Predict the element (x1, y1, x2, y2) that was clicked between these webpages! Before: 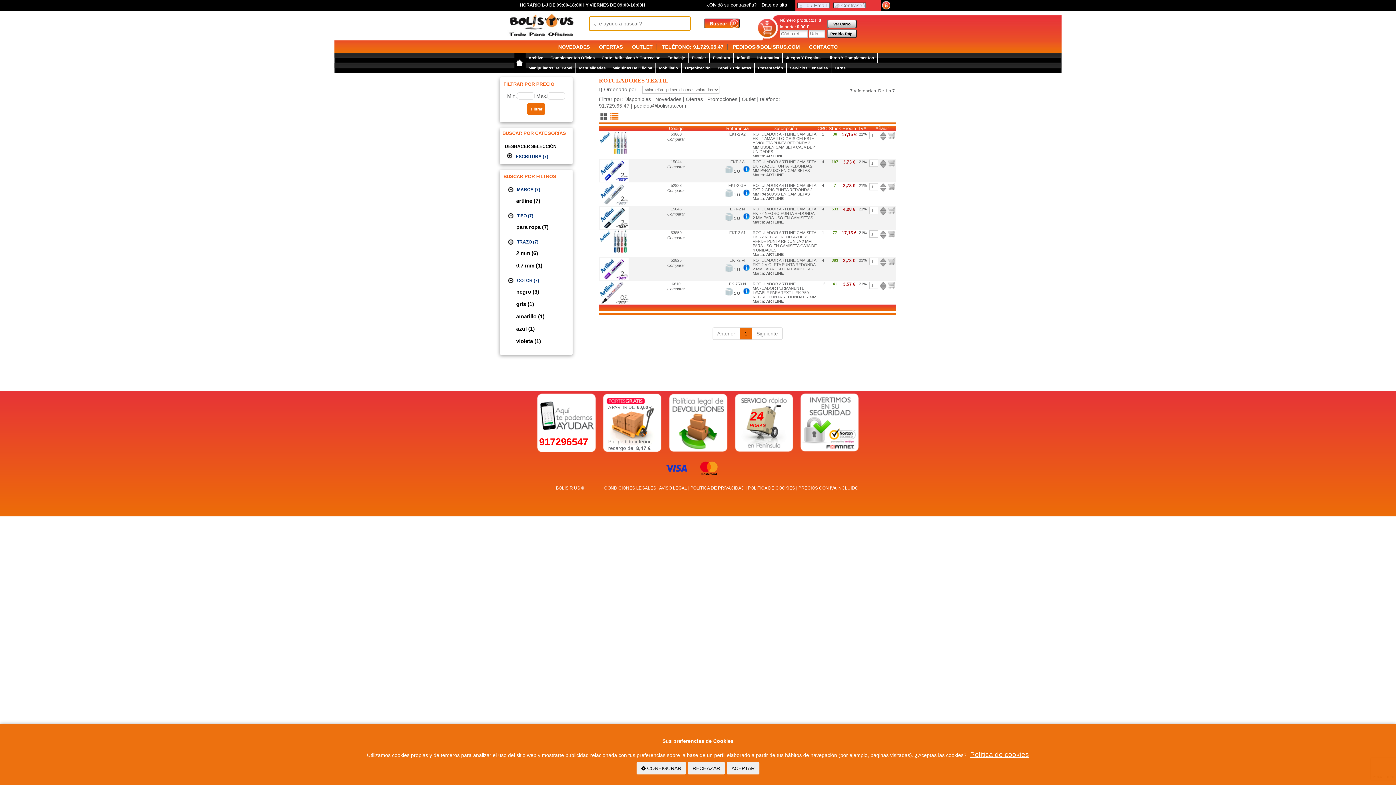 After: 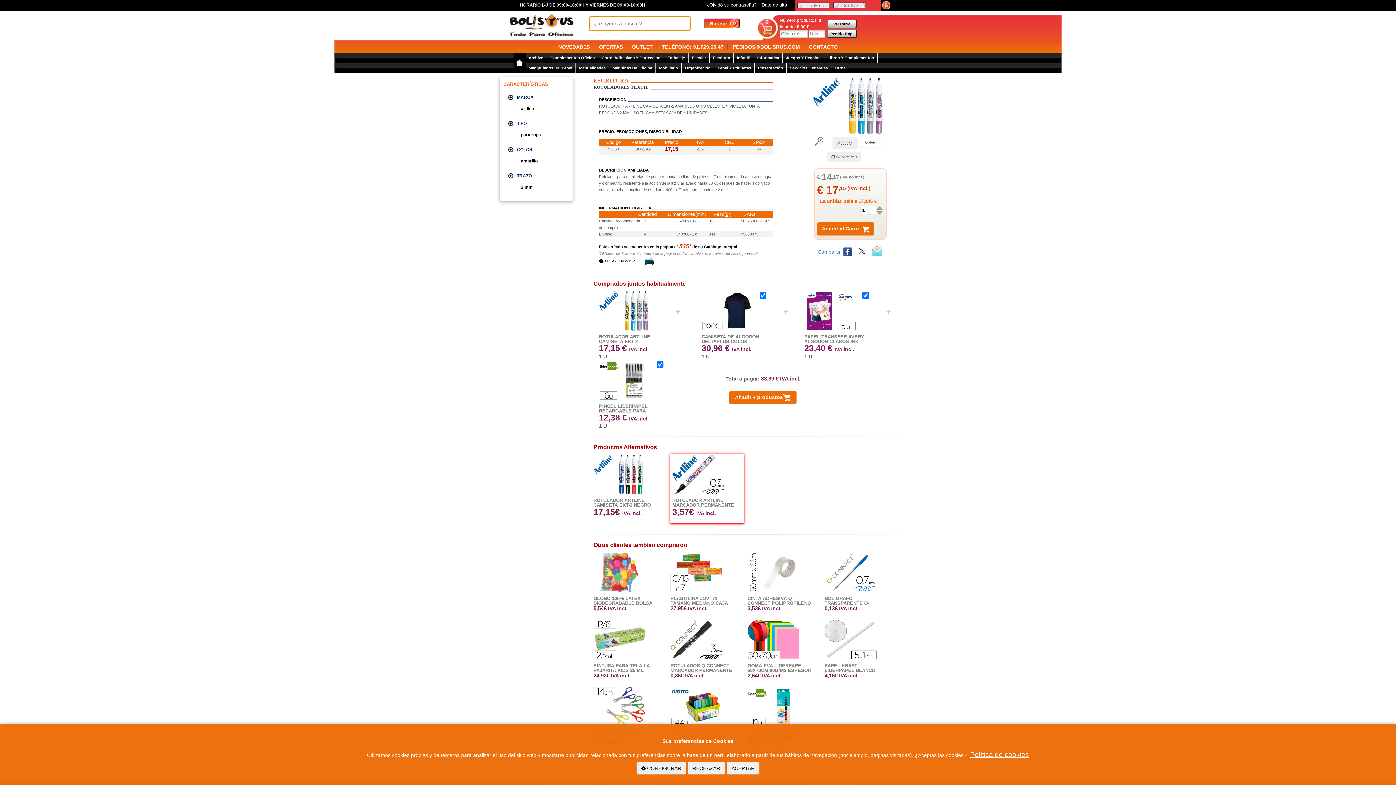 Action: bbox: (599, 150, 628, 154)